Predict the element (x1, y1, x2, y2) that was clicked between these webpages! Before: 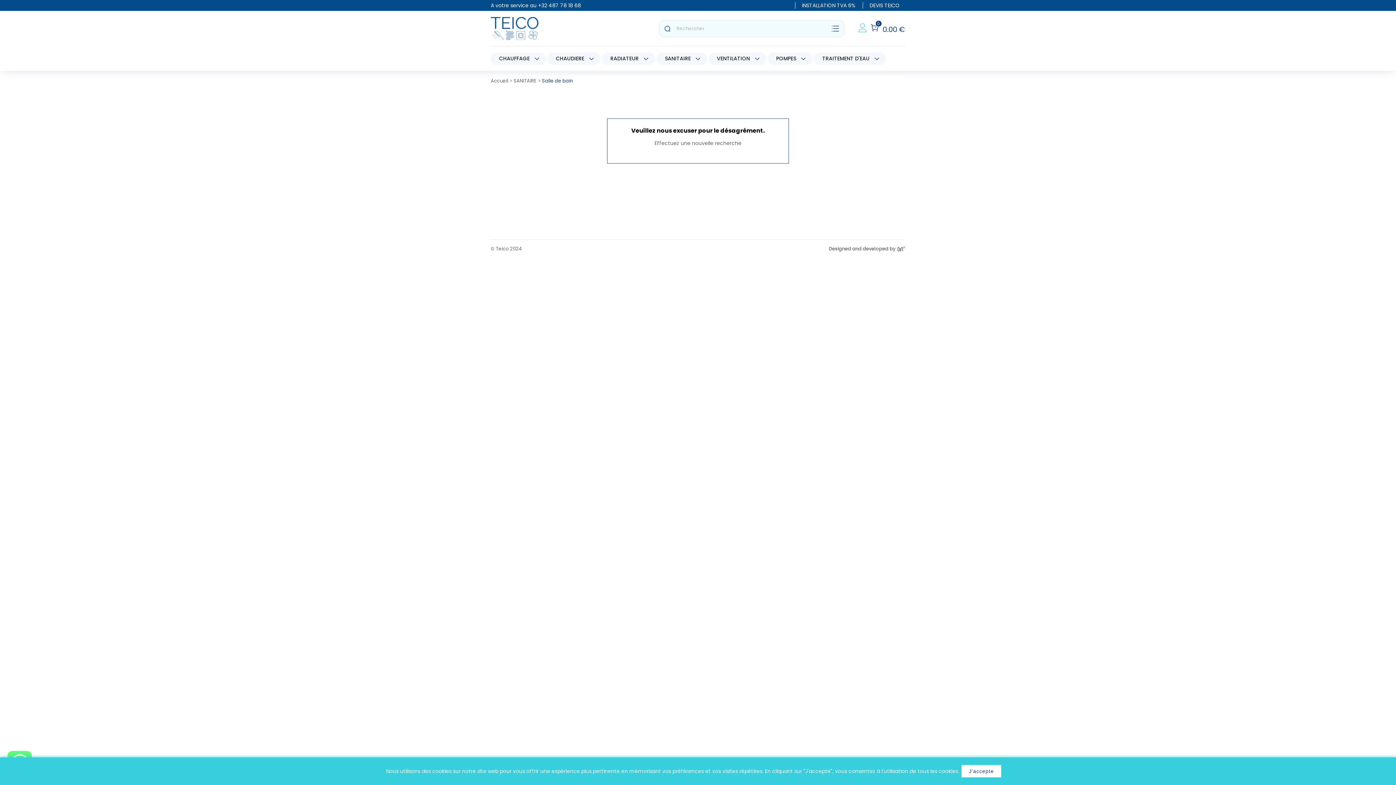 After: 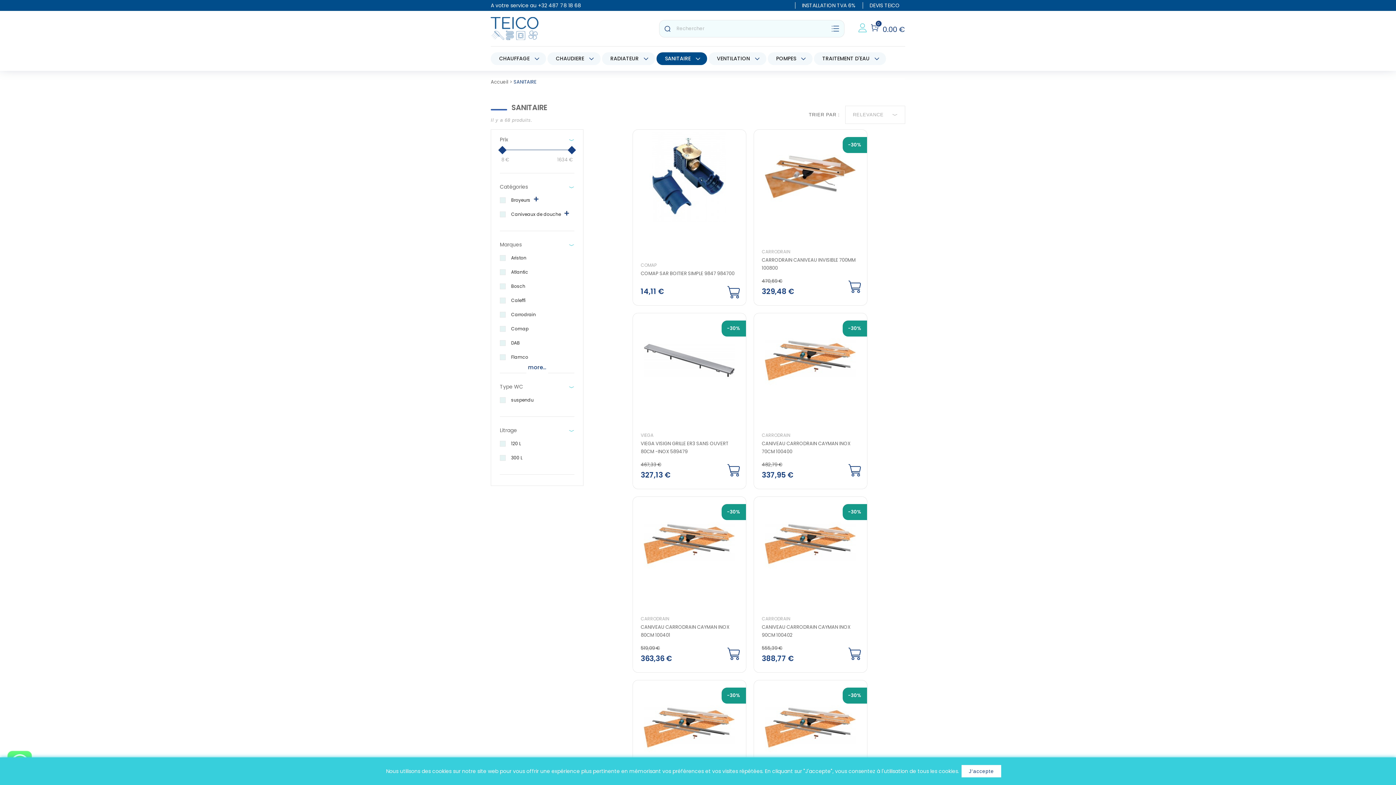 Action: bbox: (513, 76, 536, 84) label: SANITAIRE